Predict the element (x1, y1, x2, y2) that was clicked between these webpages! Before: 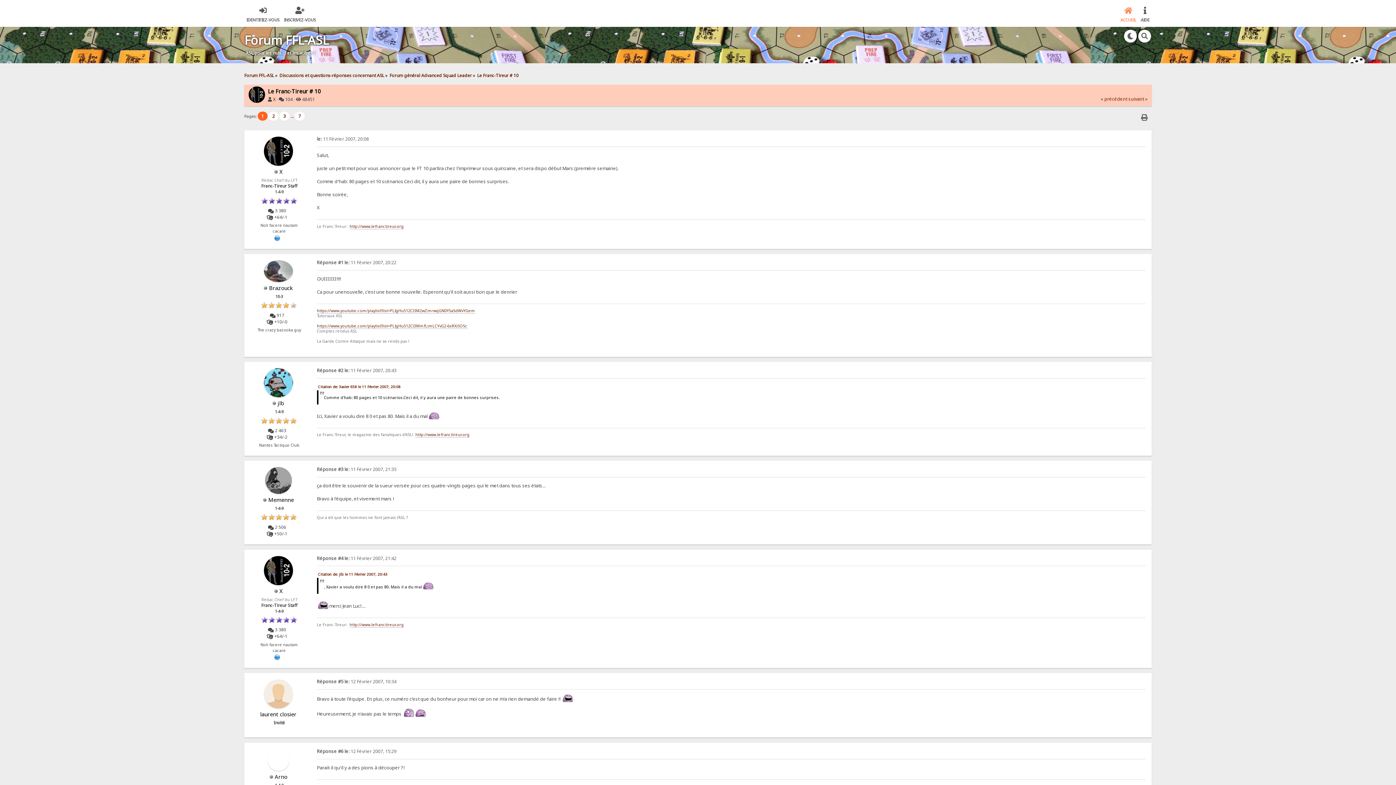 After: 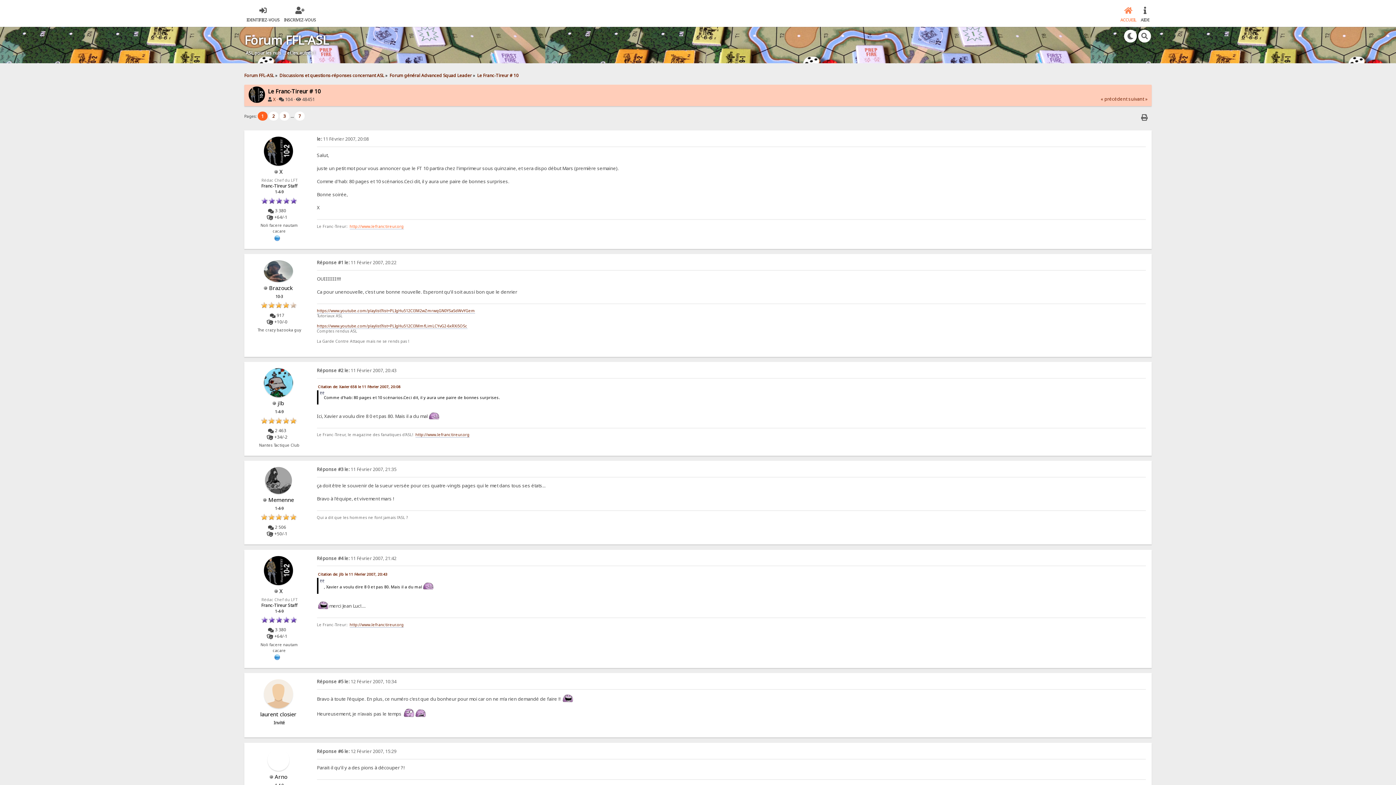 Action: label: http://www.lefranctireur.org bbox: (349, 223, 403, 229)